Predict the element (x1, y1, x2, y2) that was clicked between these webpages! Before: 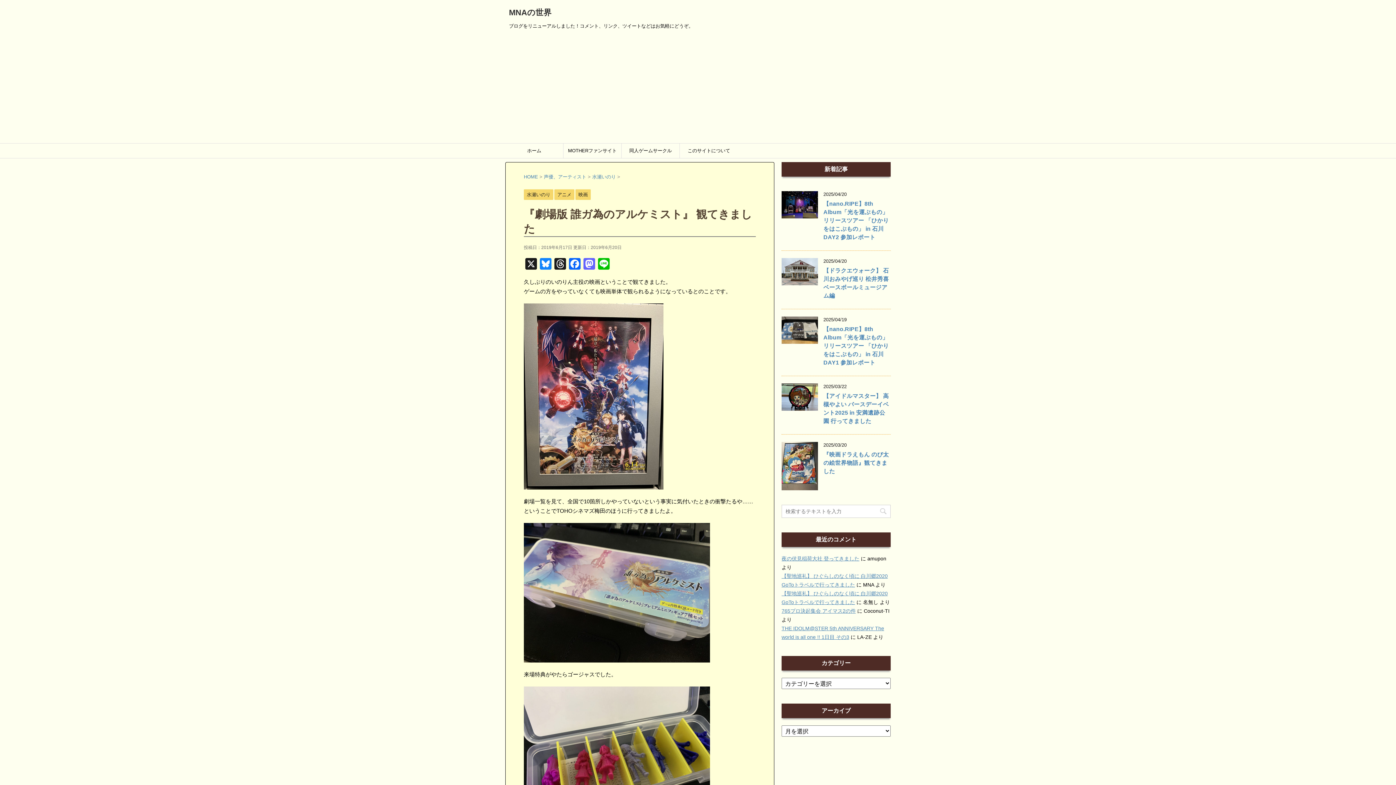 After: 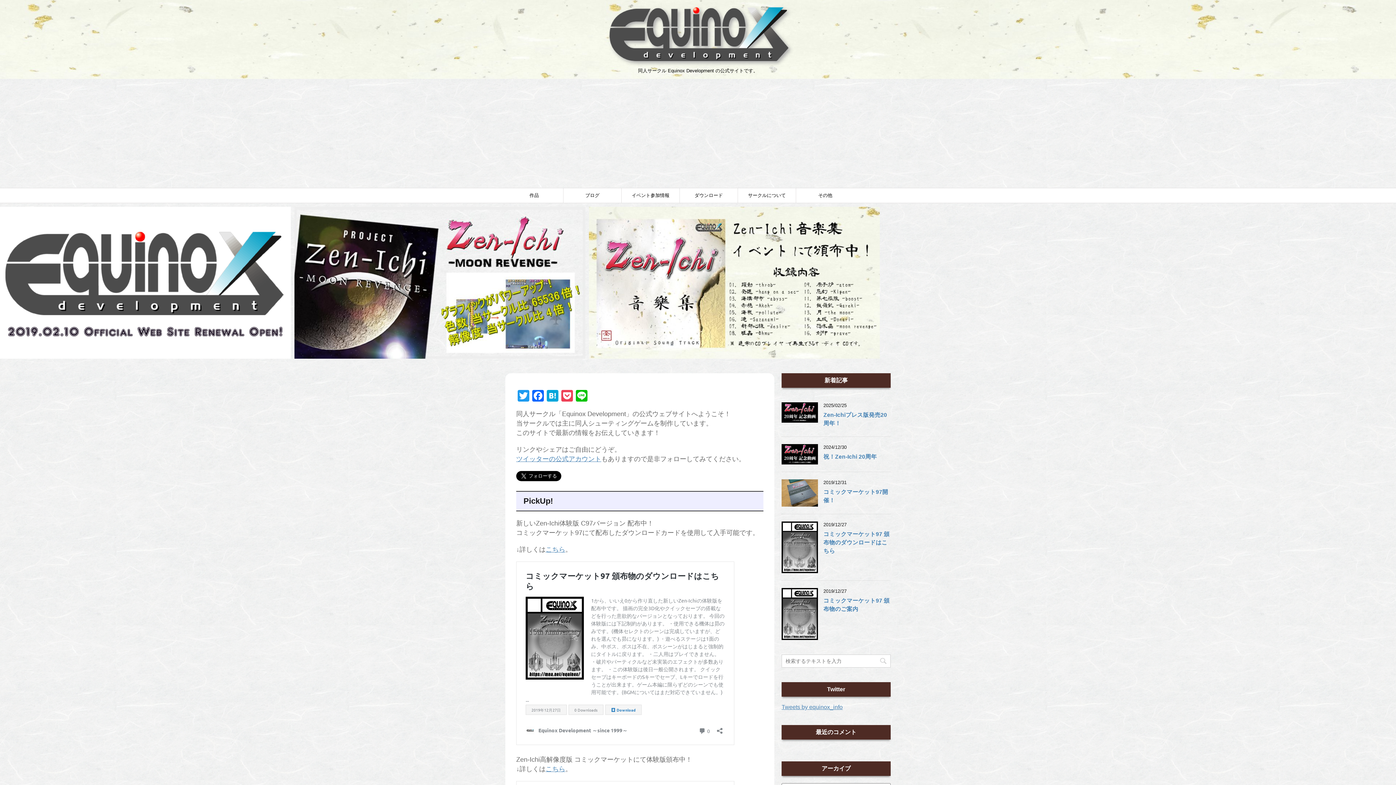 Action: label: 同人ゲームサークル bbox: (621, 143, 679, 158)